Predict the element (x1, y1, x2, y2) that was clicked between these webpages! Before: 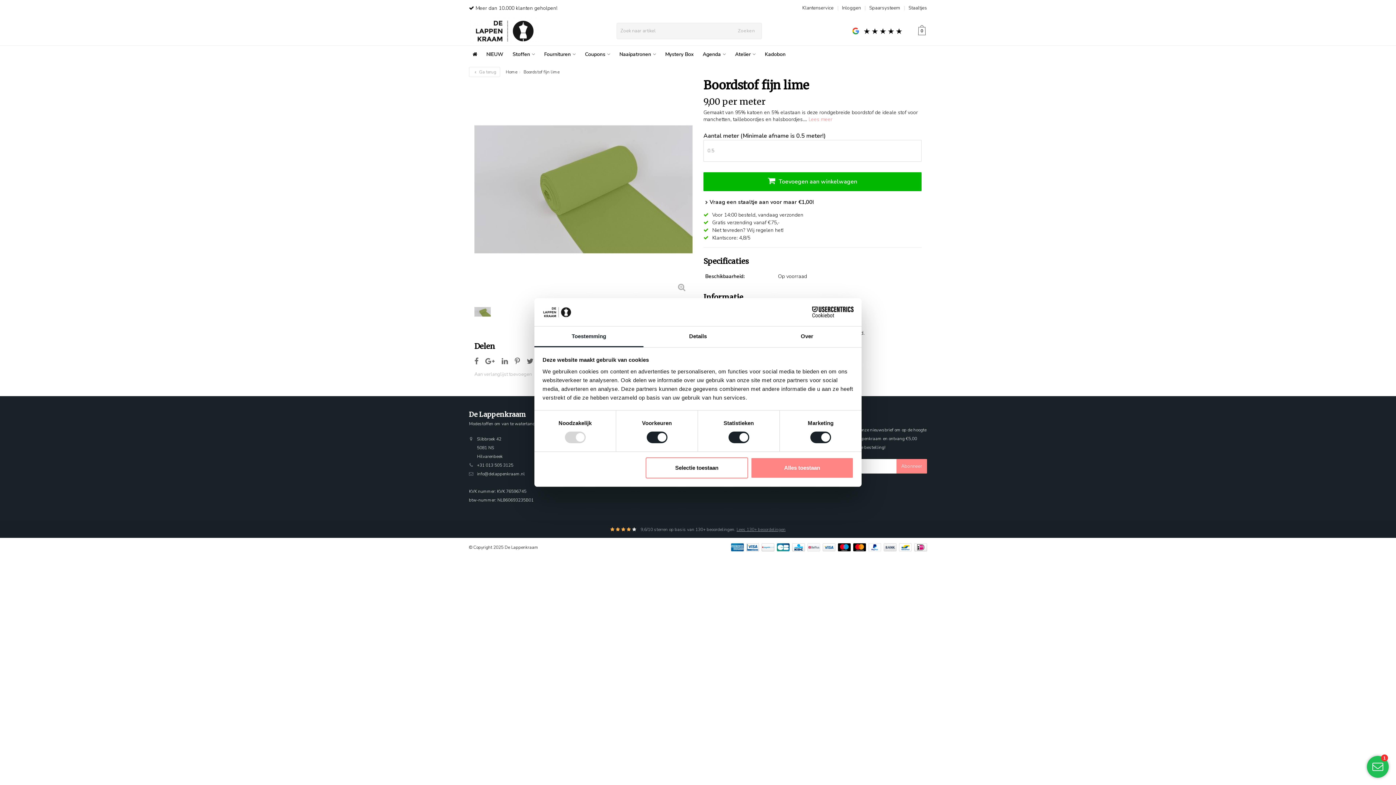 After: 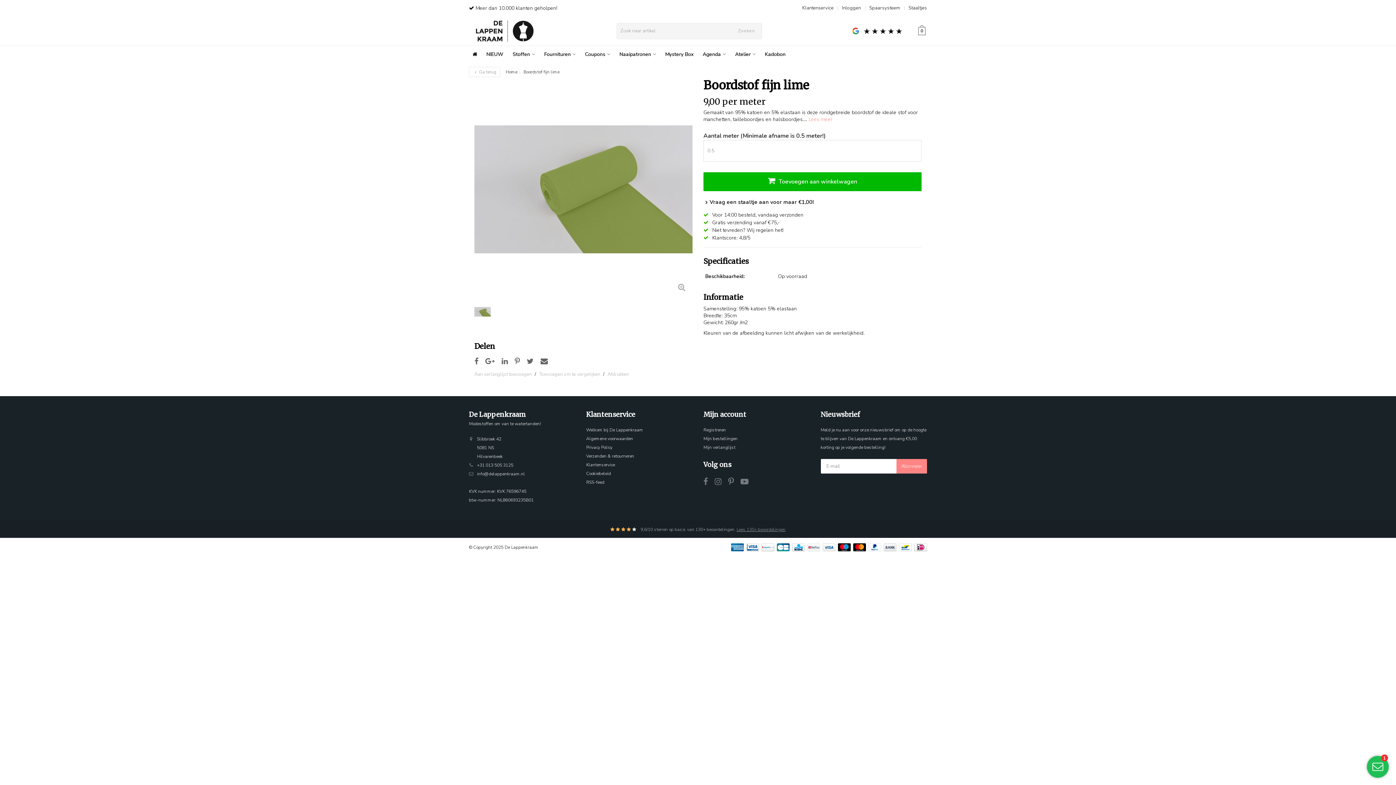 Action: bbox: (645, 457, 748, 478) label: Selectie toestaan